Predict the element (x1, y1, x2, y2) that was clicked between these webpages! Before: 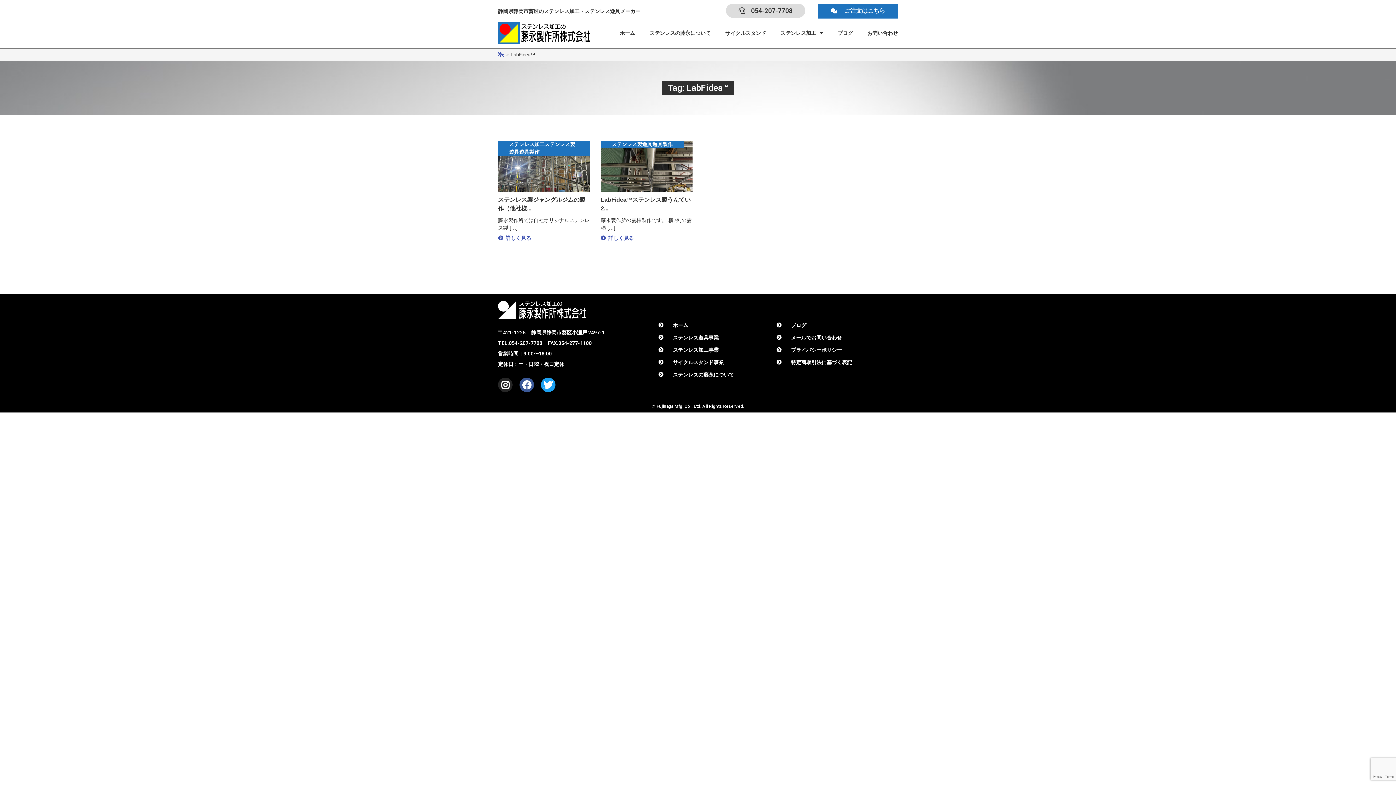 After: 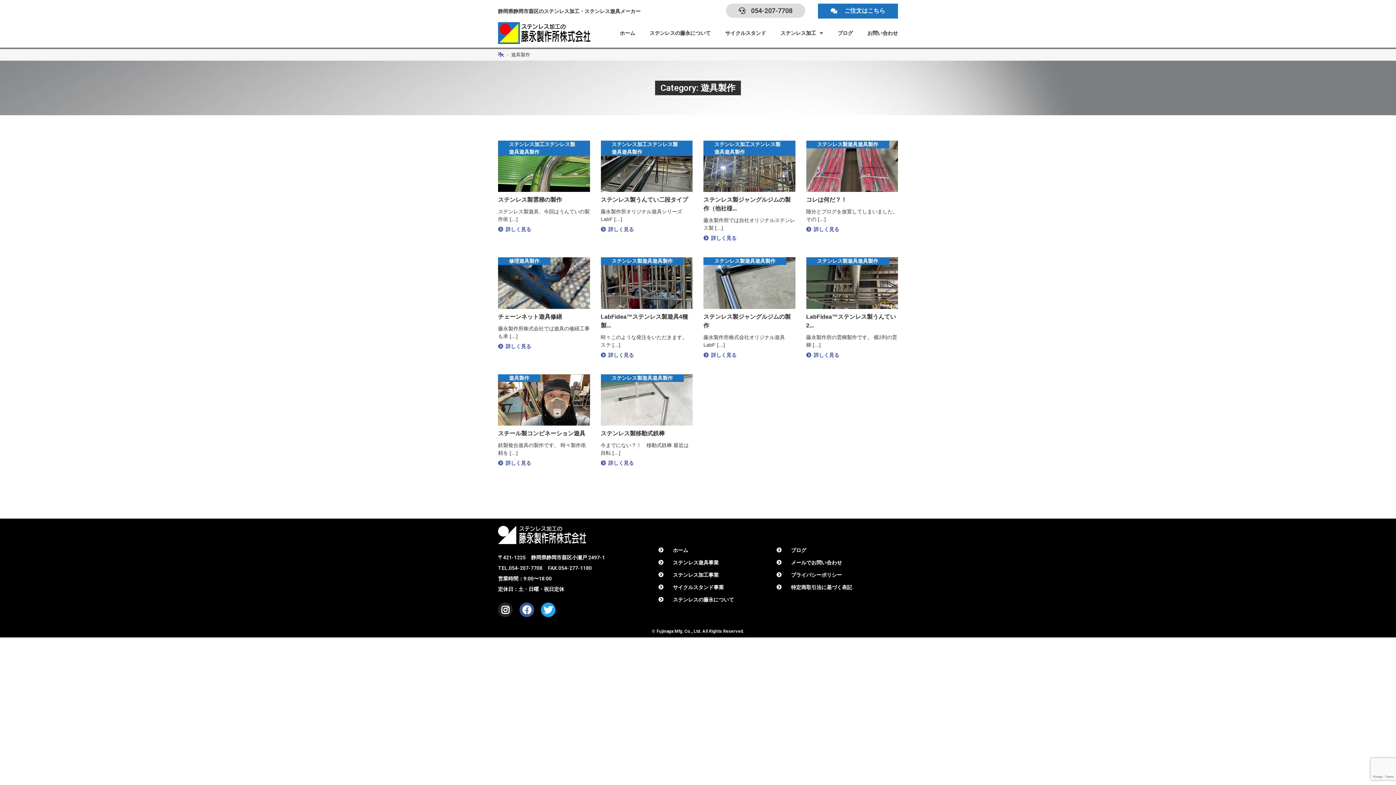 Action: label: ステンレス製遊具遊具製作 bbox: (600, 140, 683, 148)